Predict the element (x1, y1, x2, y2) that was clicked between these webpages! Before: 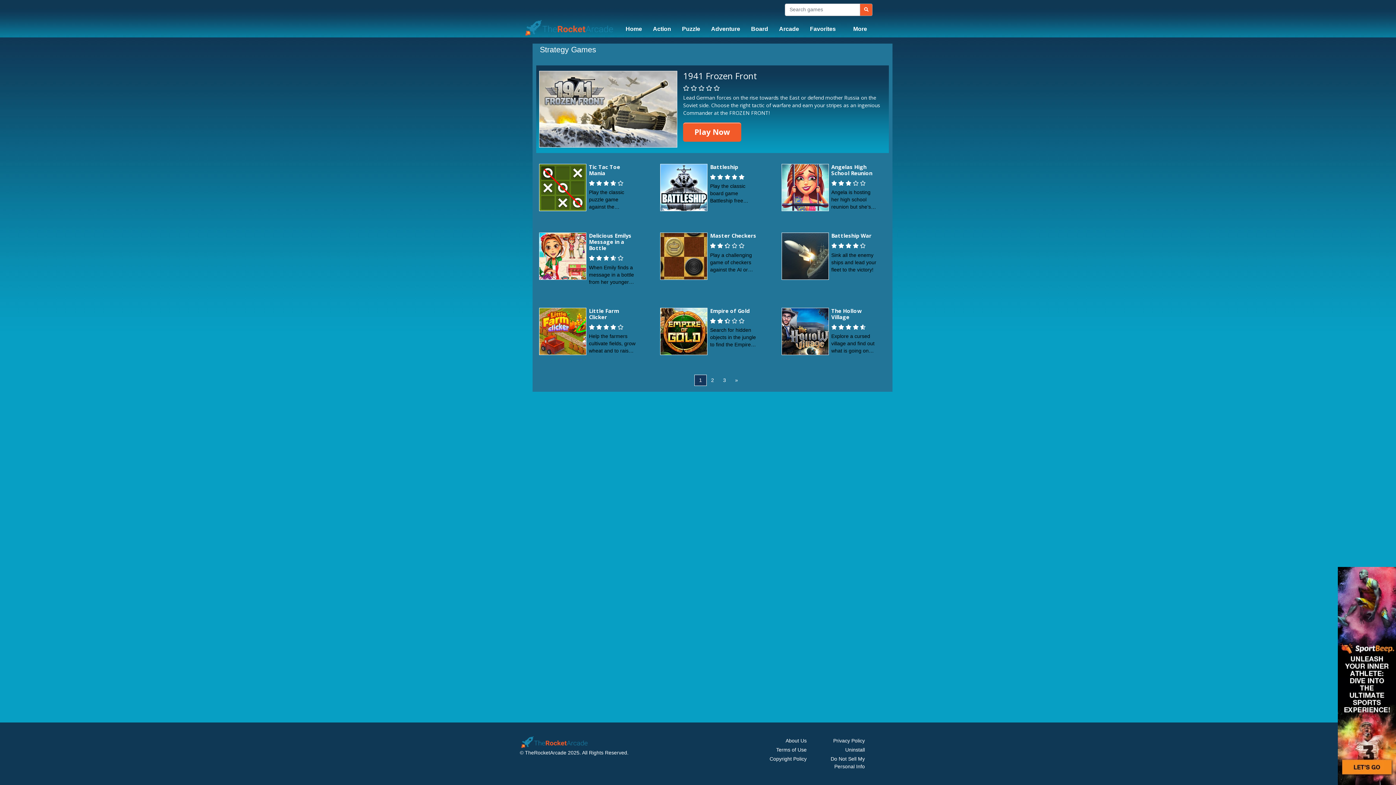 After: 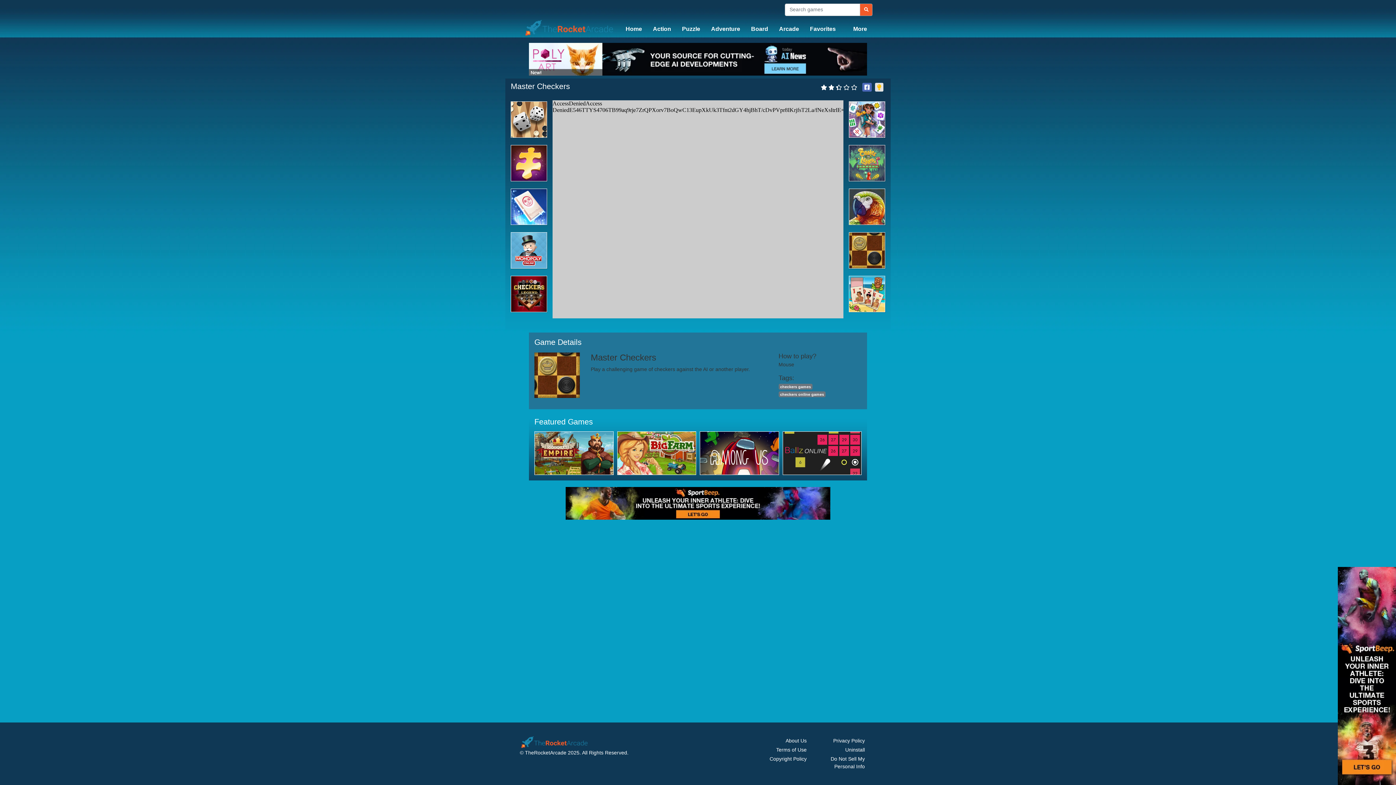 Action: bbox: (710, 232, 756, 239) label: Master Checkers